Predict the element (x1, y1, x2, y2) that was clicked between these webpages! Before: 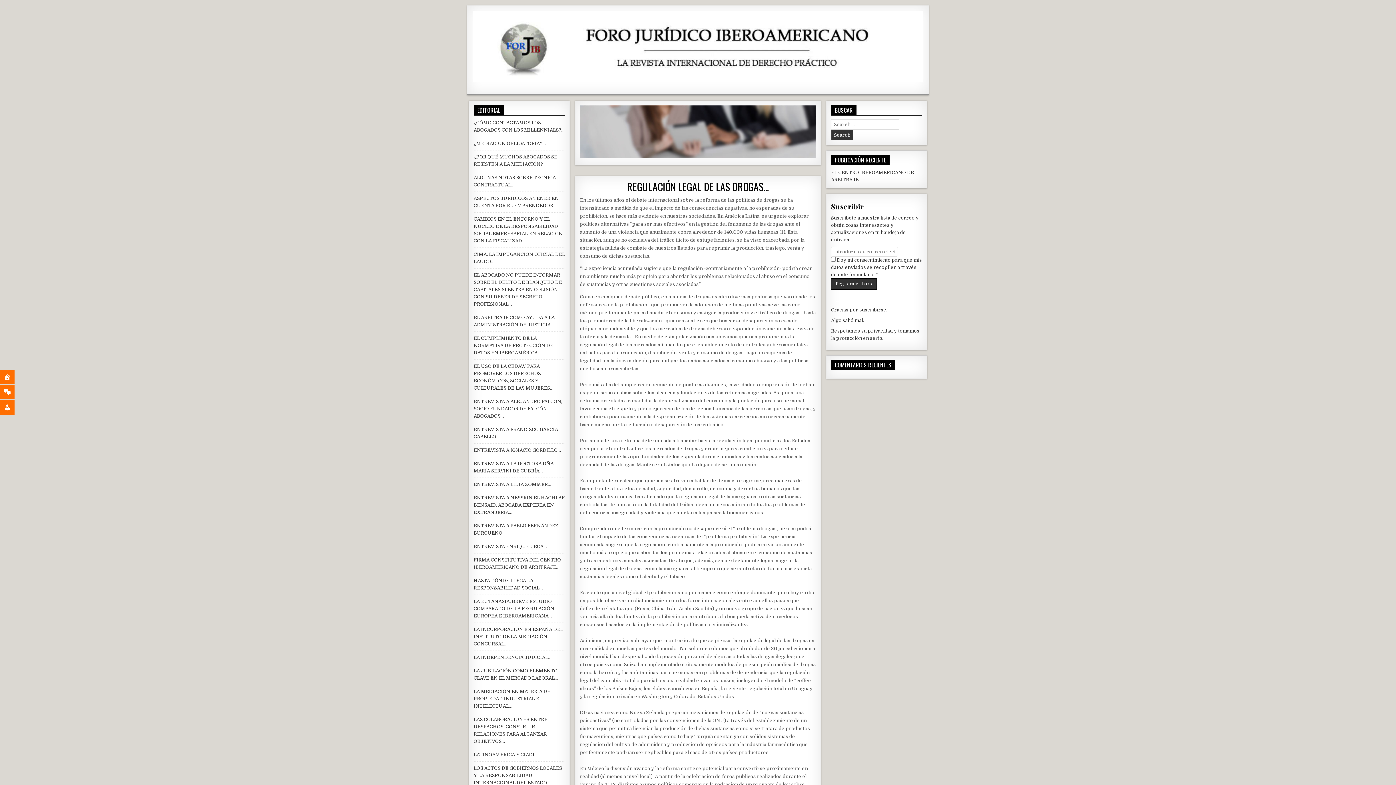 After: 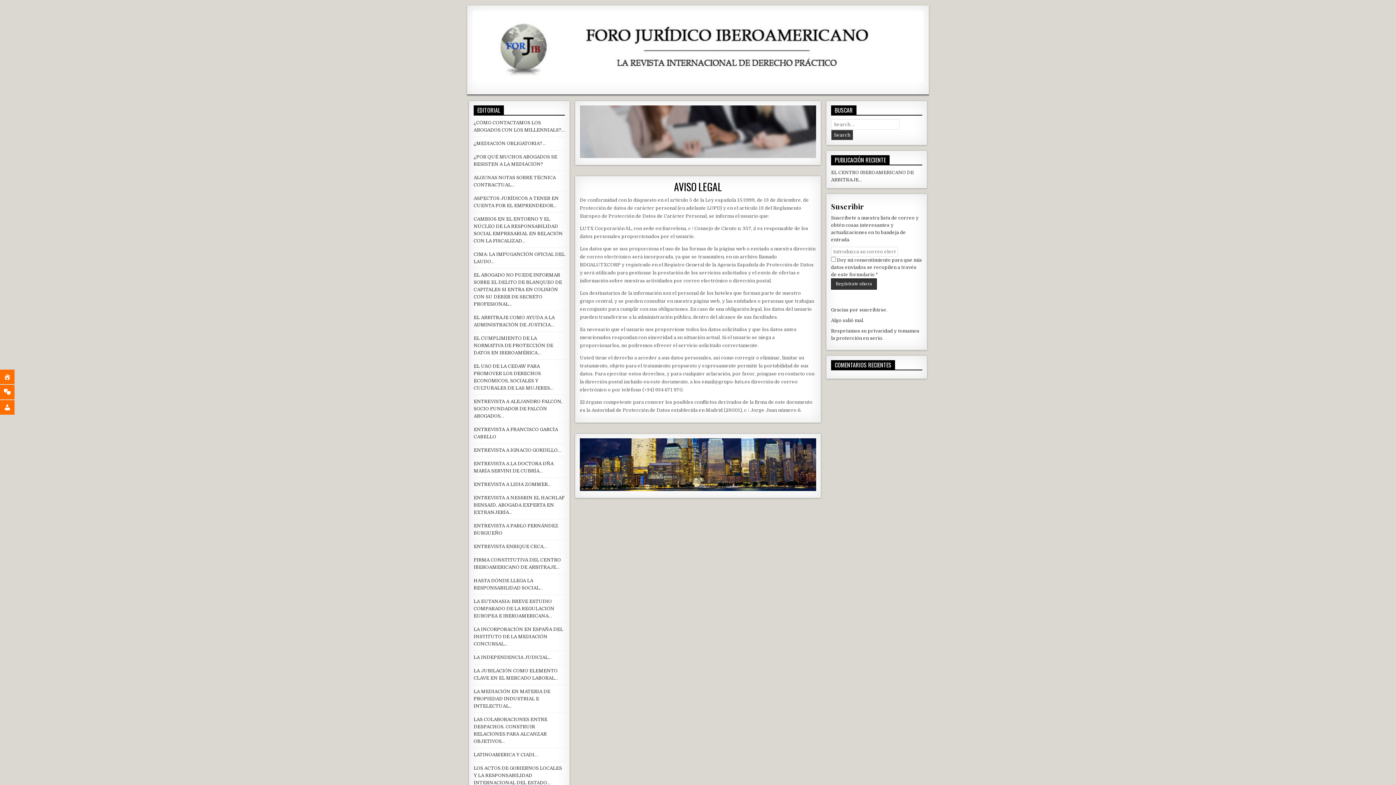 Action: bbox: (10, 400, 14, 414) label: AVISO LEGAL